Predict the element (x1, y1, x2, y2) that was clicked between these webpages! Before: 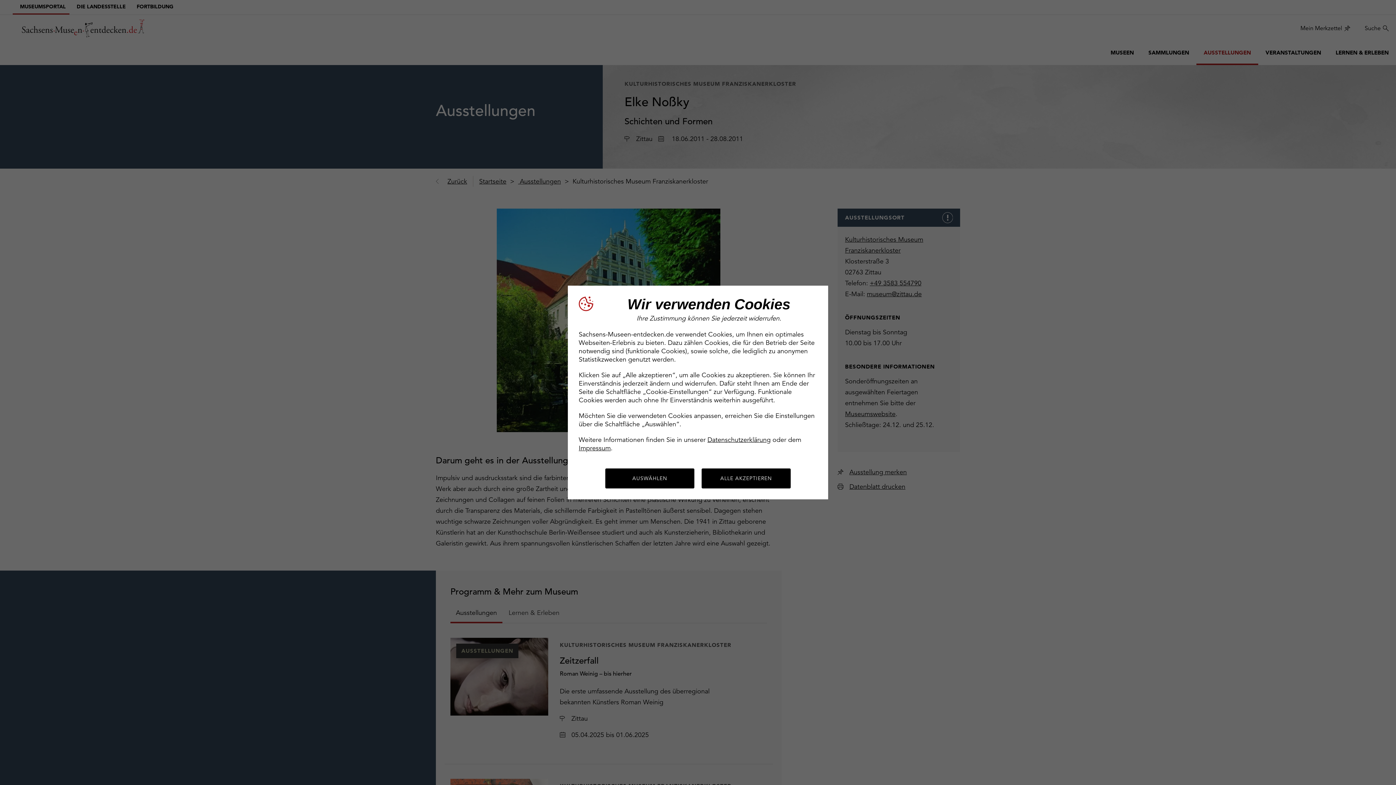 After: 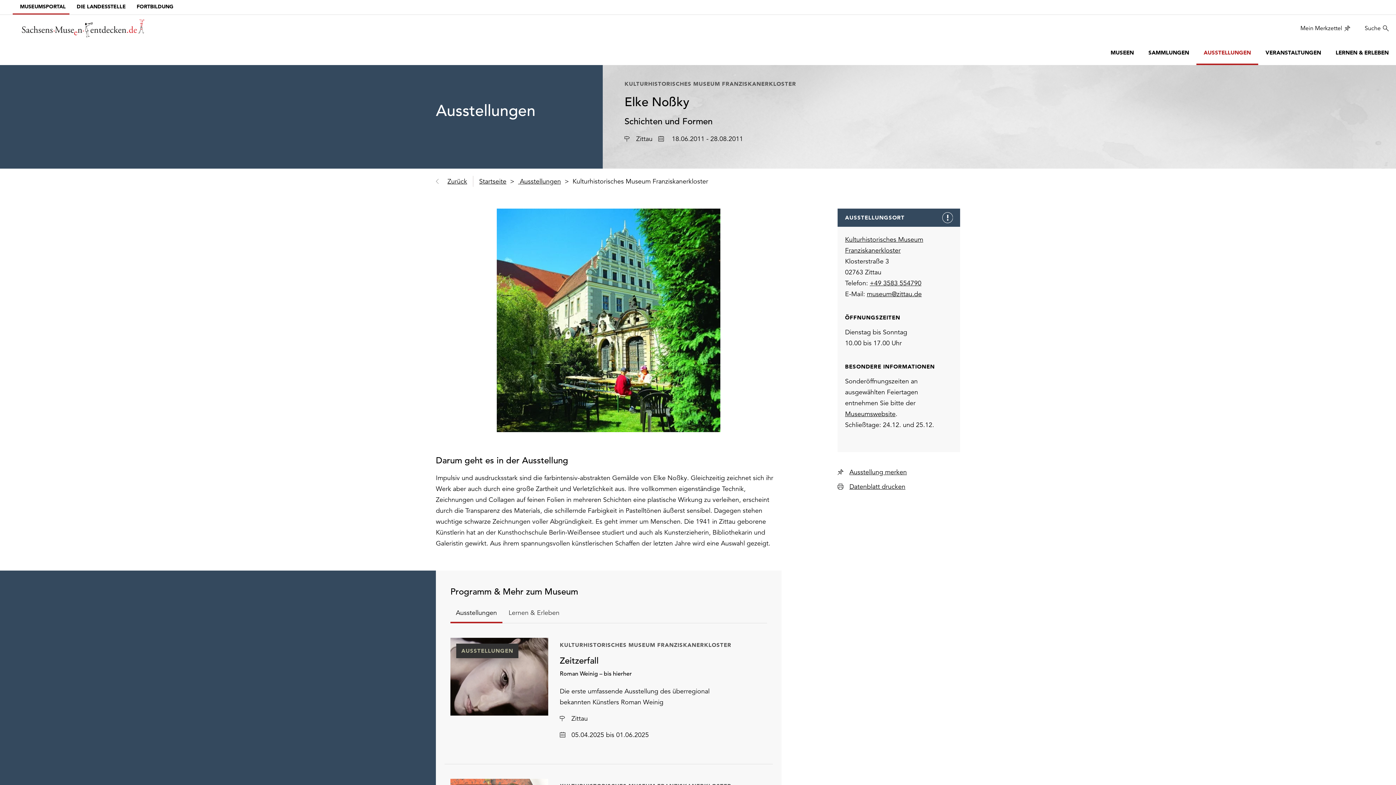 Action: bbox: (701, 468, 790, 488) label: ALLE AKZEPTIEREN